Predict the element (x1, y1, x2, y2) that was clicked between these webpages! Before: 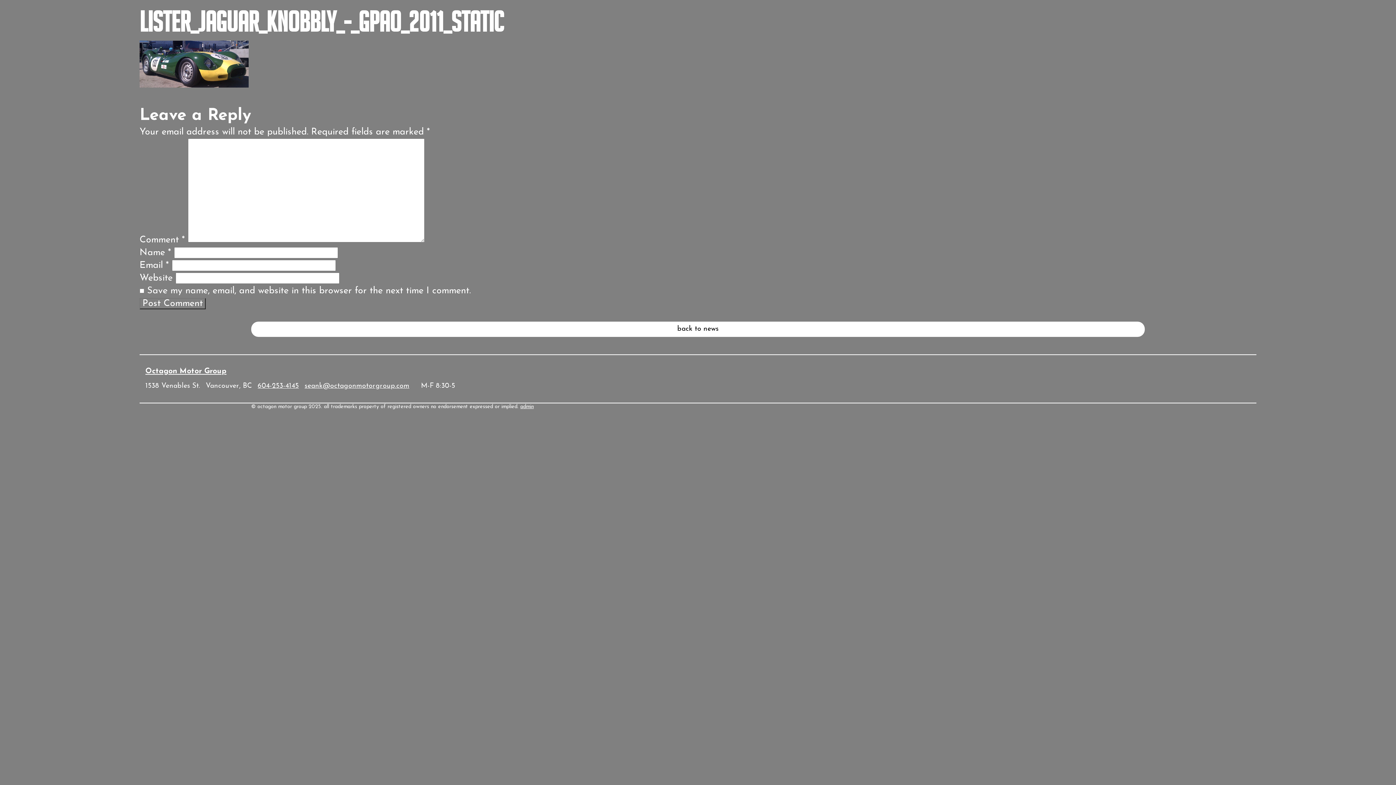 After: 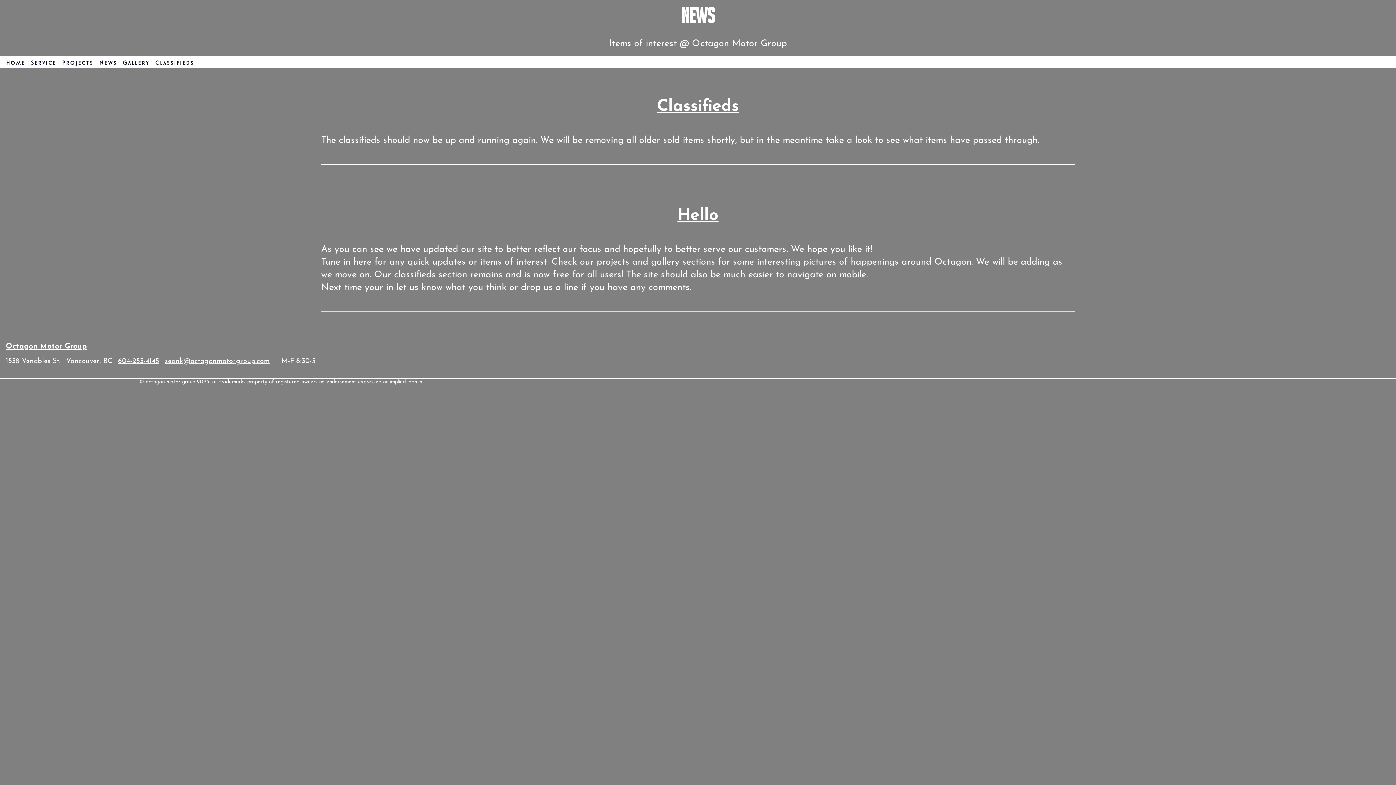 Action: bbox: (251, 321, 1145, 336) label: back to news